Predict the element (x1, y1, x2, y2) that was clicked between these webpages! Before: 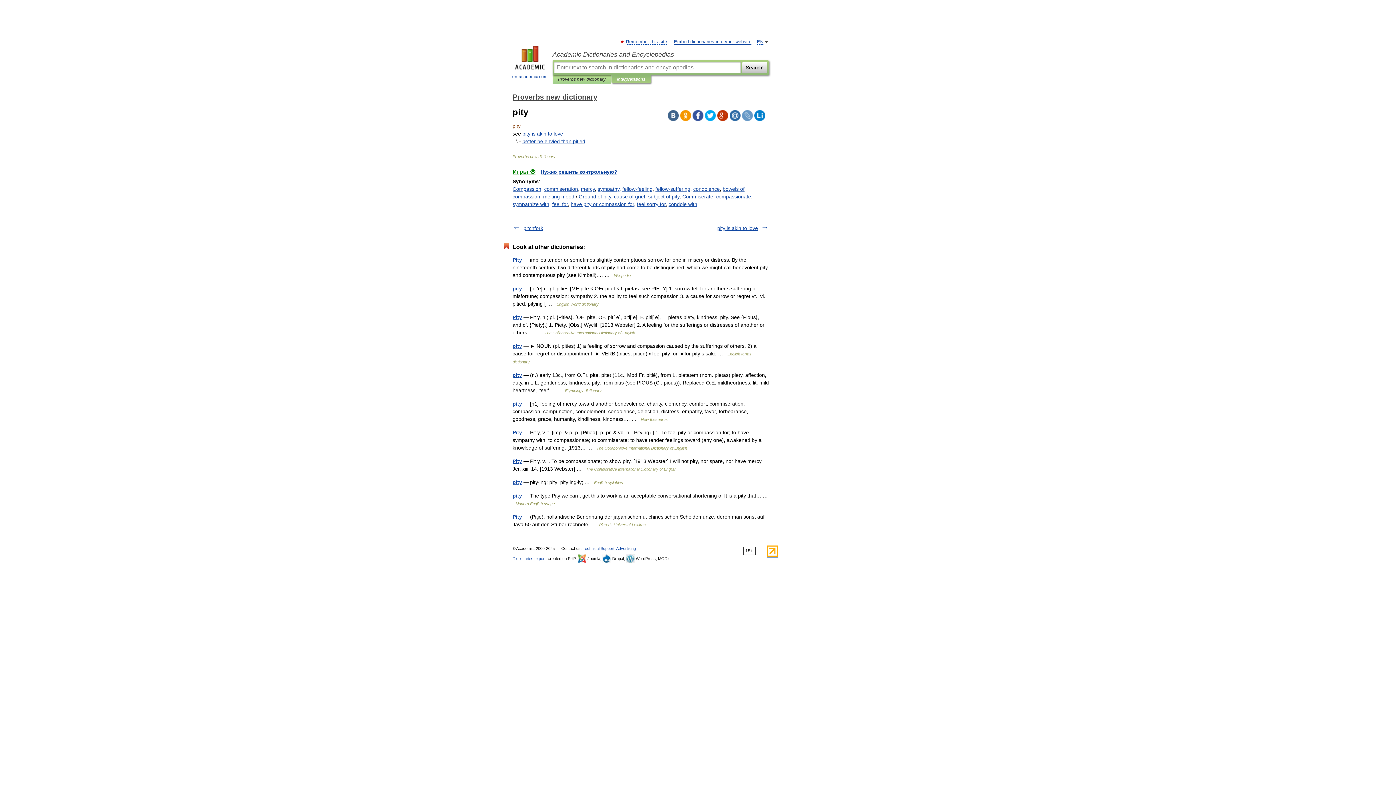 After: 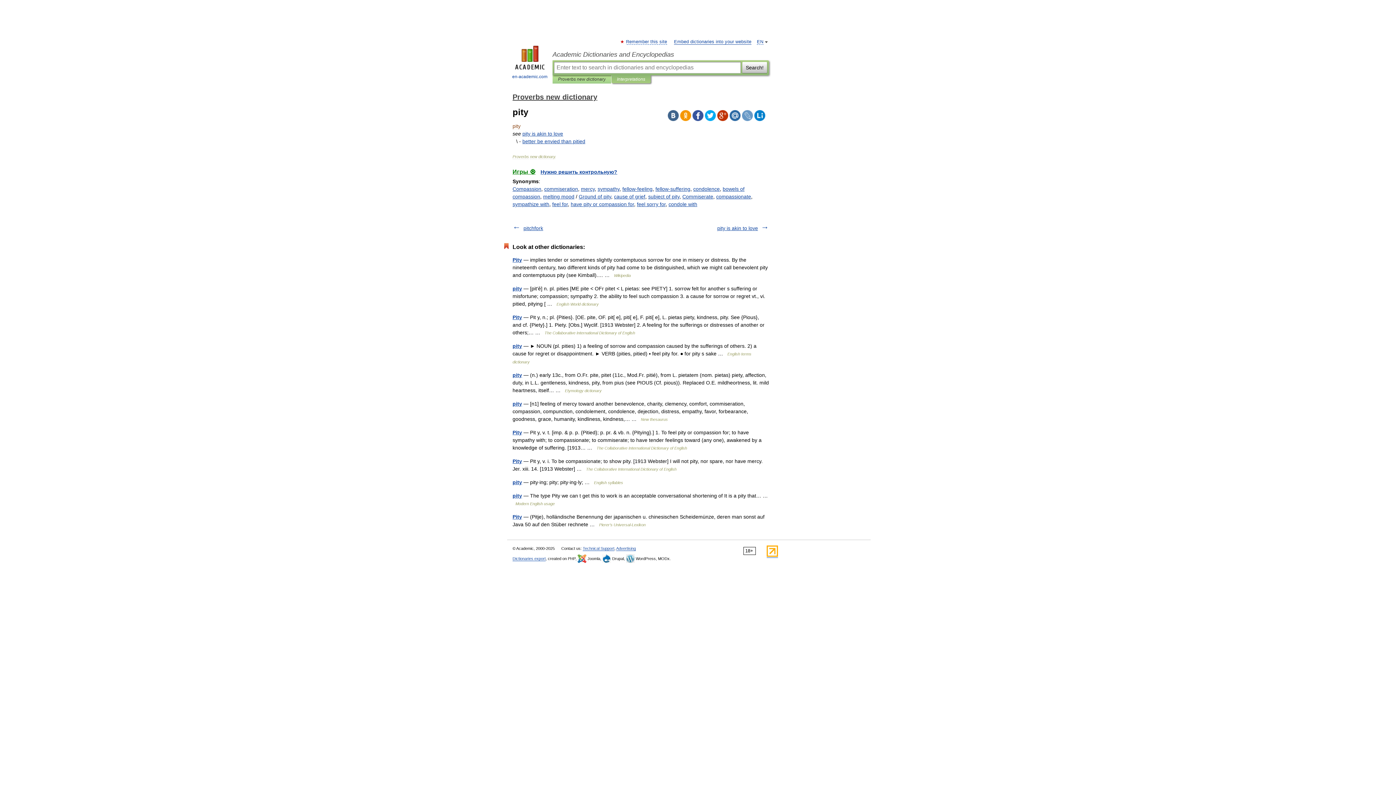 Action: bbox: (668, 110, 678, 121)